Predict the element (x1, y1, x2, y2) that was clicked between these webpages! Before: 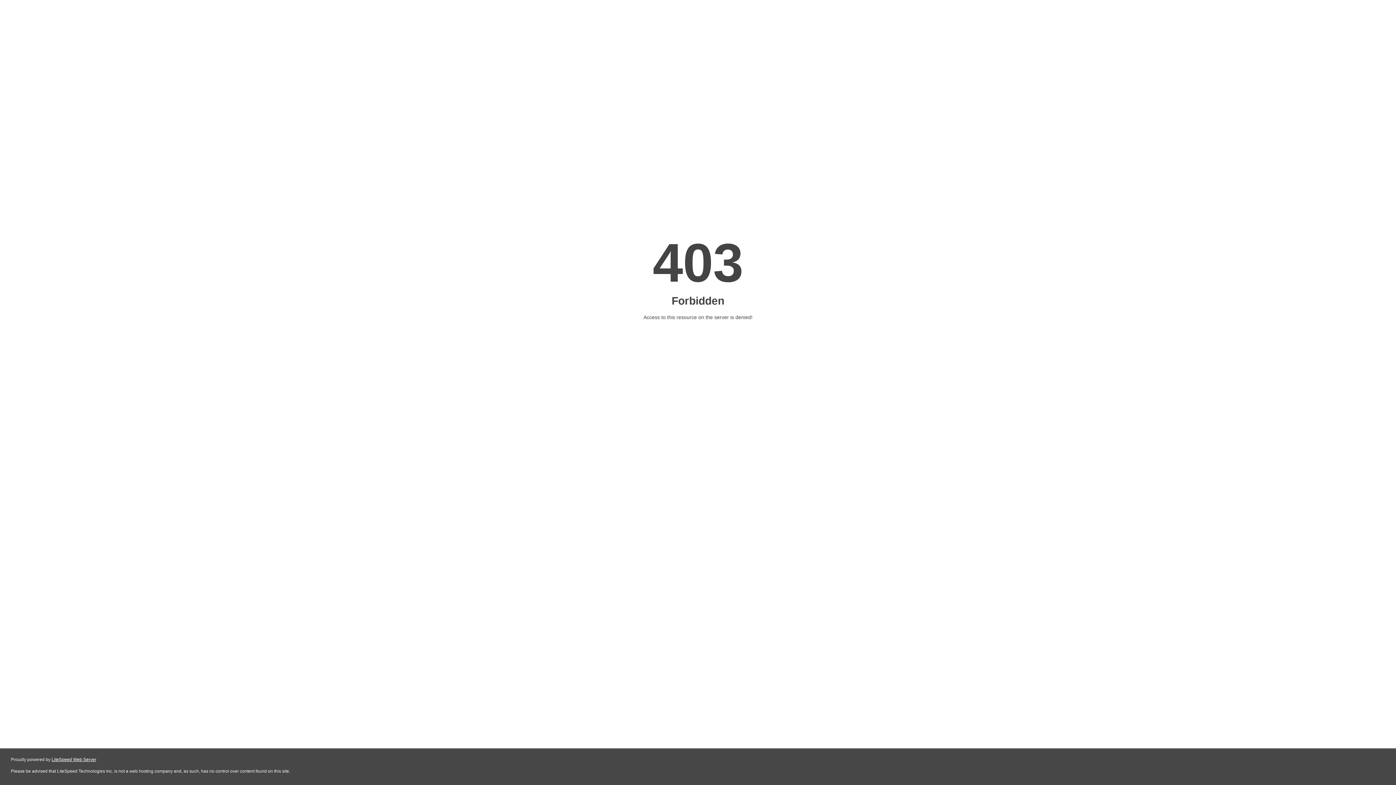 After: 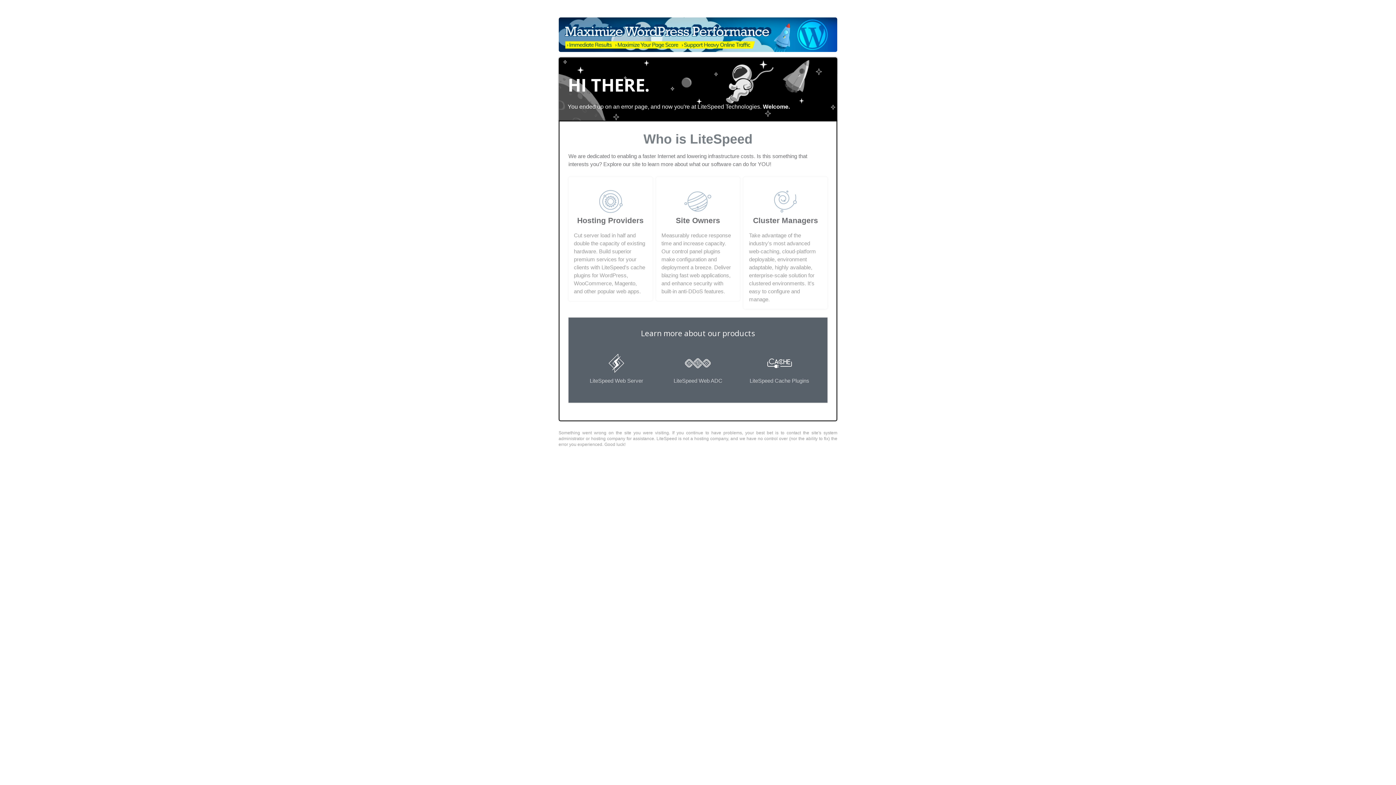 Action: bbox: (51, 757, 96, 762) label: LiteSpeed Web Server